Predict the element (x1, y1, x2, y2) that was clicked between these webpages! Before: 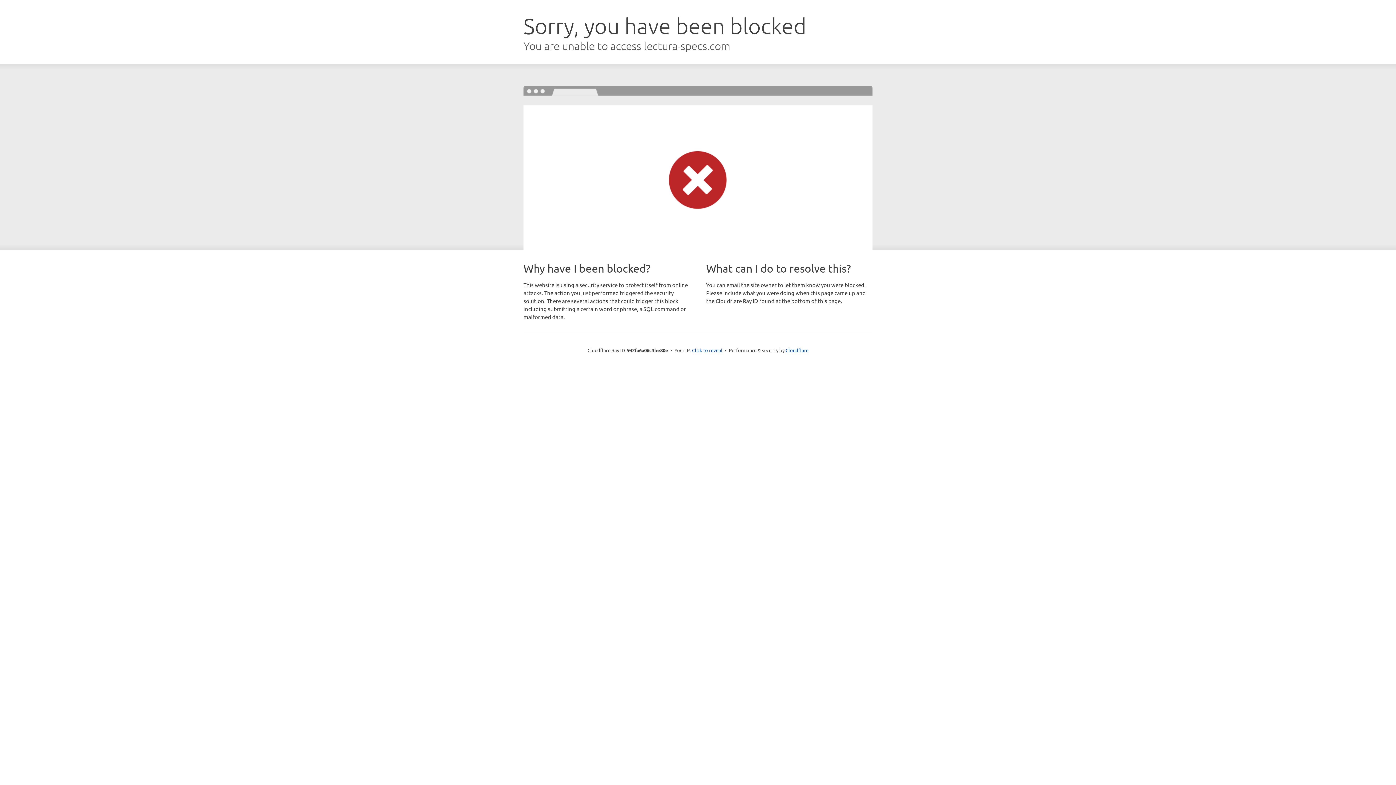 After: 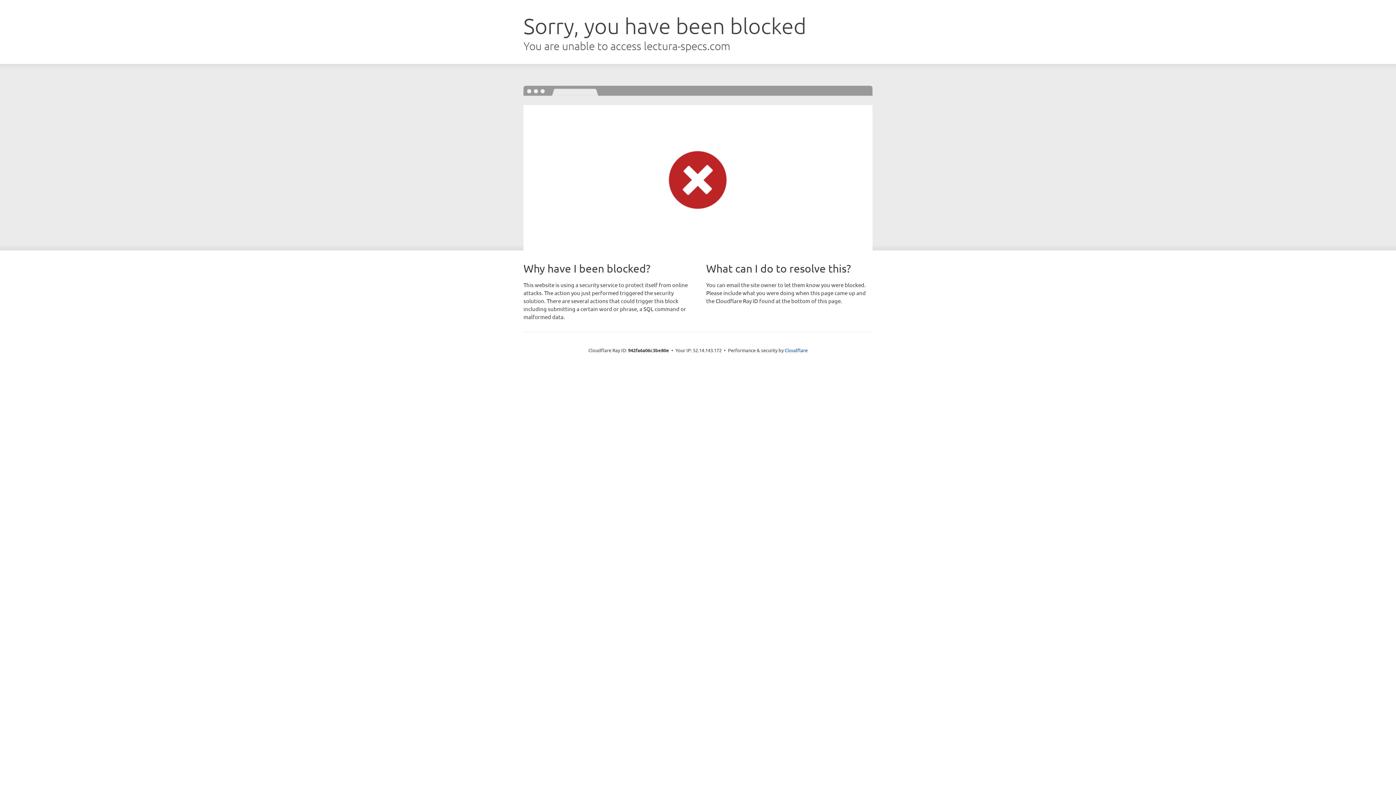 Action: label: Click to reveal bbox: (692, 346, 722, 353)